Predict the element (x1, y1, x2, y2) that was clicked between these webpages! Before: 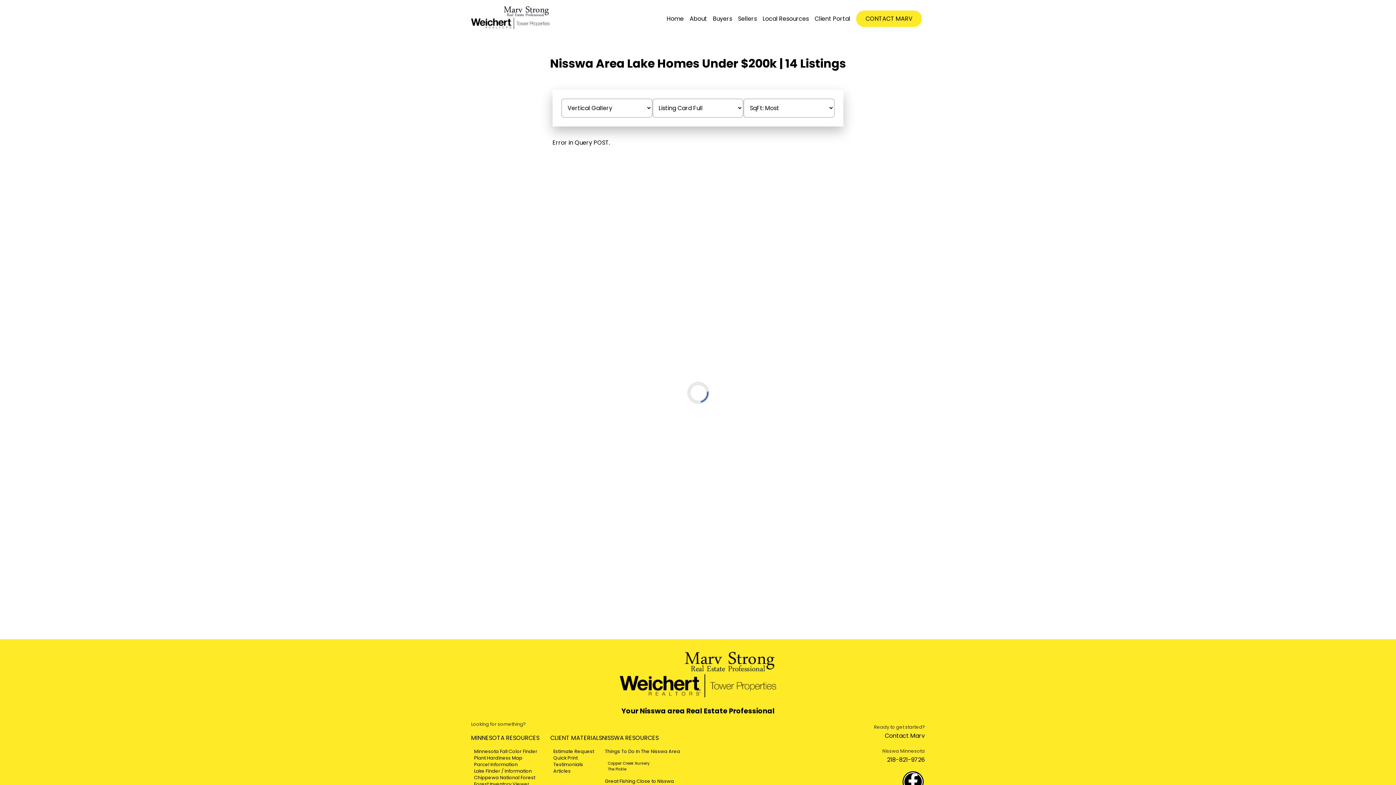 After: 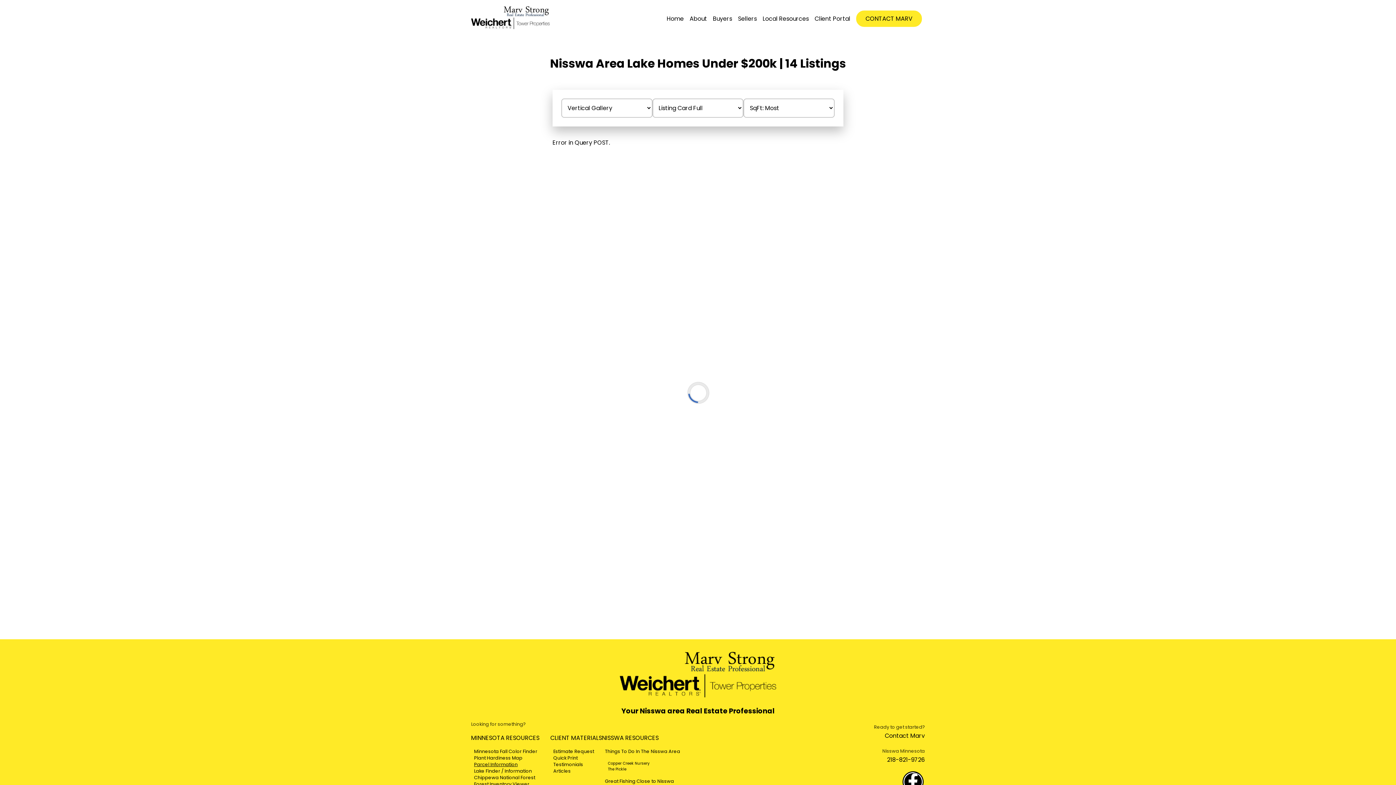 Action: label: Parcel Information bbox: (474, 761, 517, 767)